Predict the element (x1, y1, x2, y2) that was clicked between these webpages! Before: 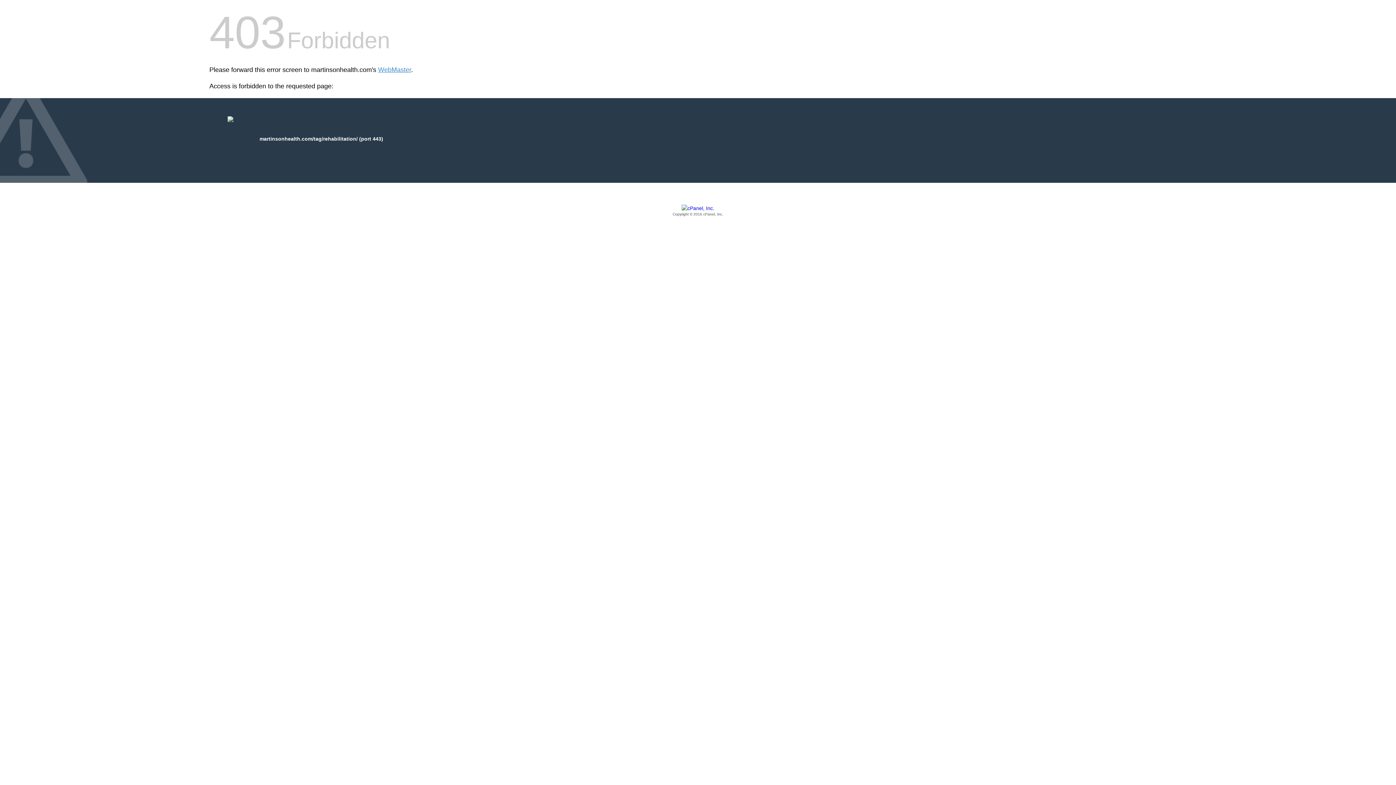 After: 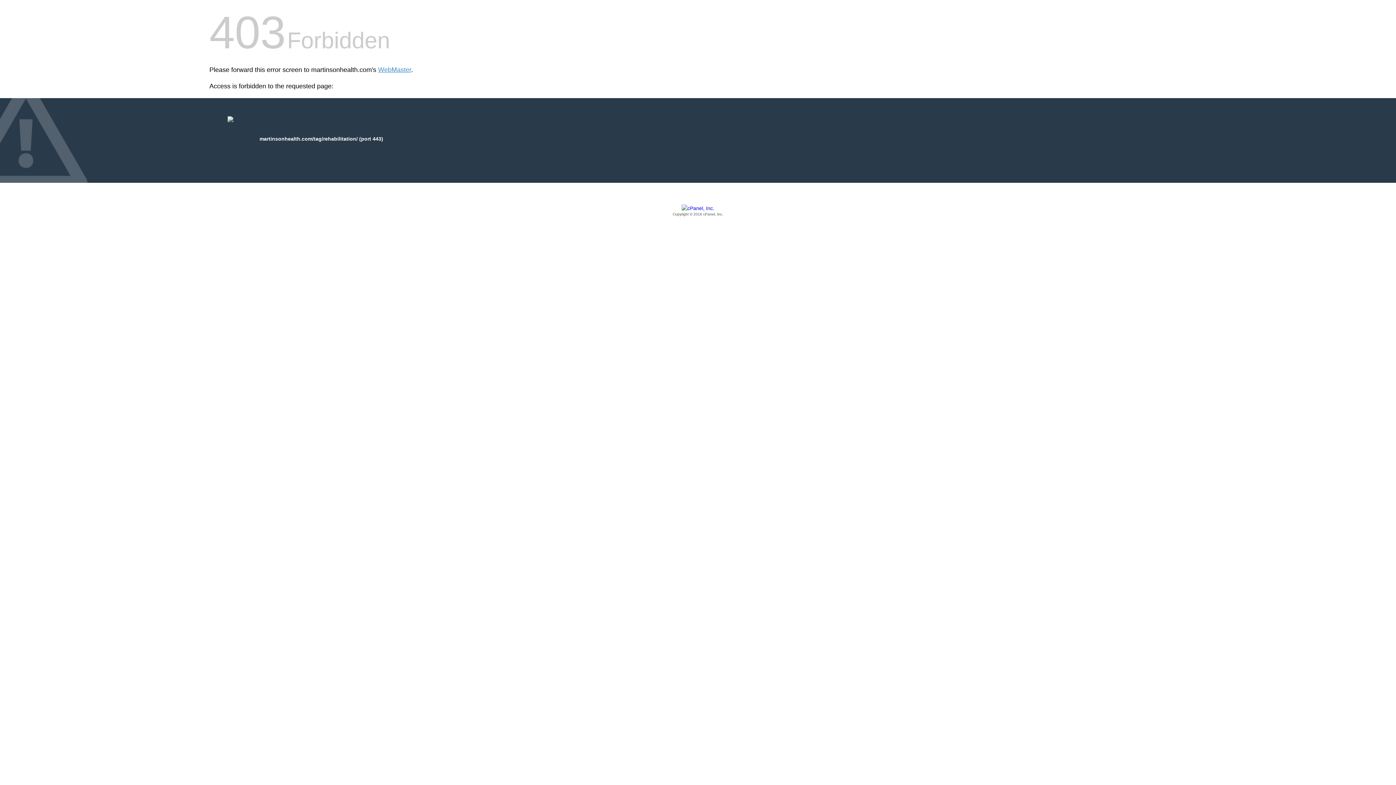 Action: bbox: (209, 205, 1186, 217) label: Copyright © 2016 cPanel, Inc.